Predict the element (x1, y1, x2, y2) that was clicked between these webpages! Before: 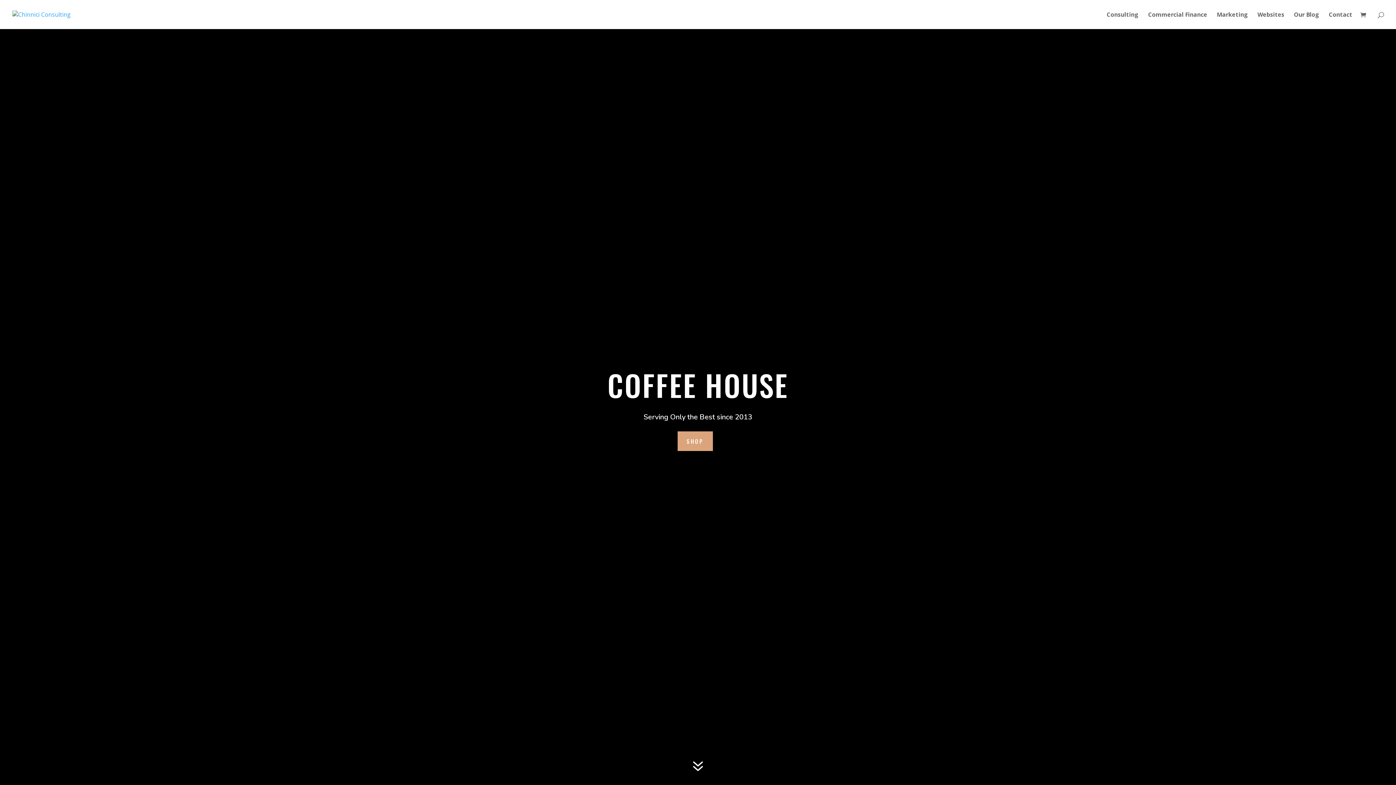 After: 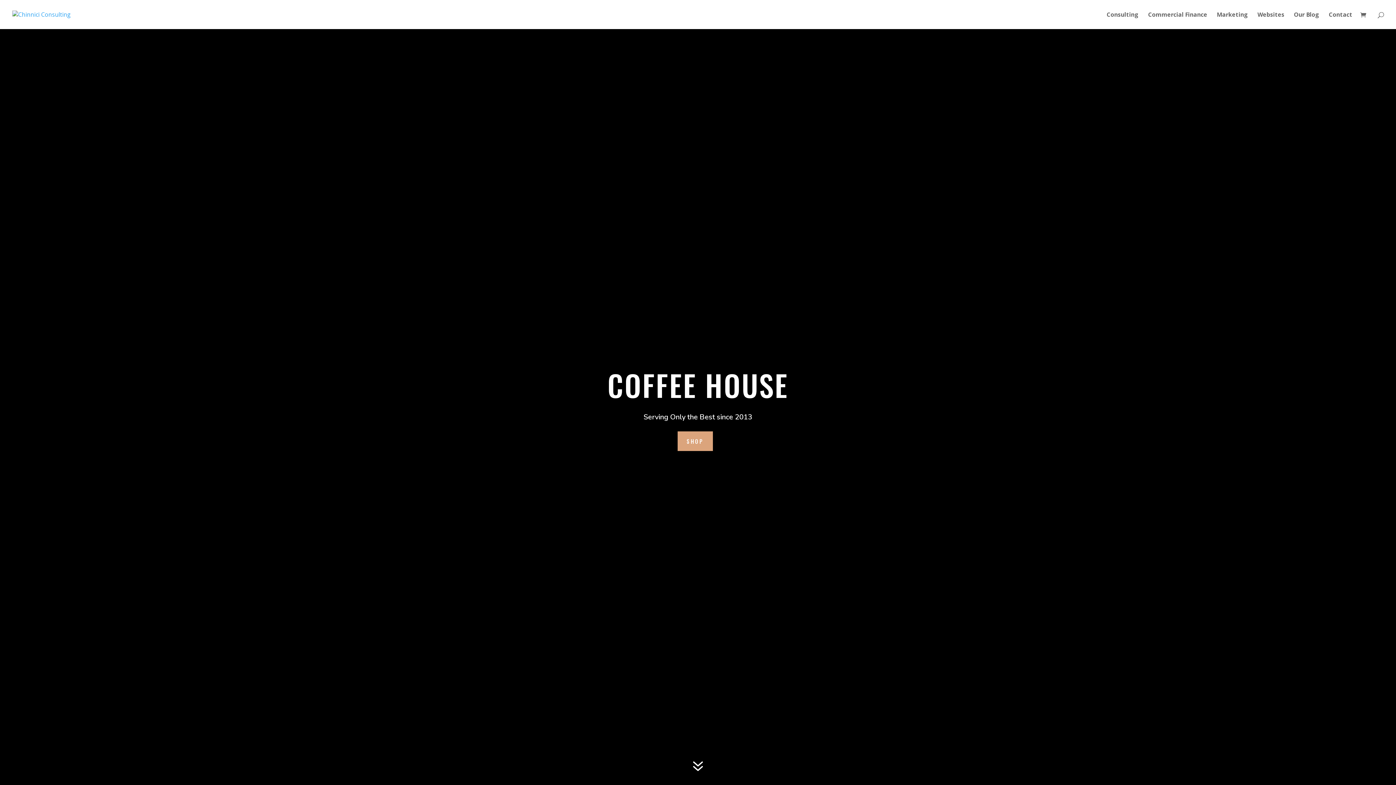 Action: label: SHOP bbox: (677, 431, 713, 451)